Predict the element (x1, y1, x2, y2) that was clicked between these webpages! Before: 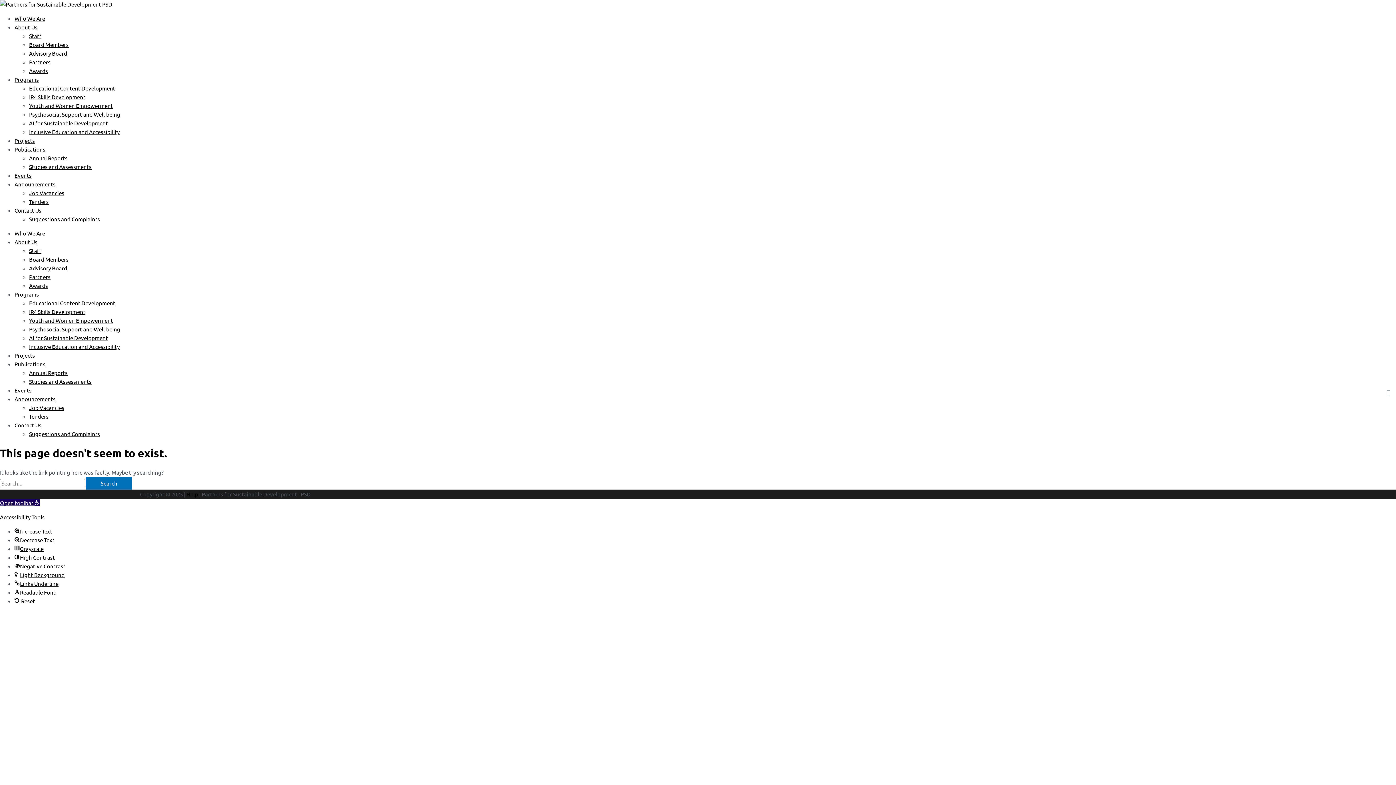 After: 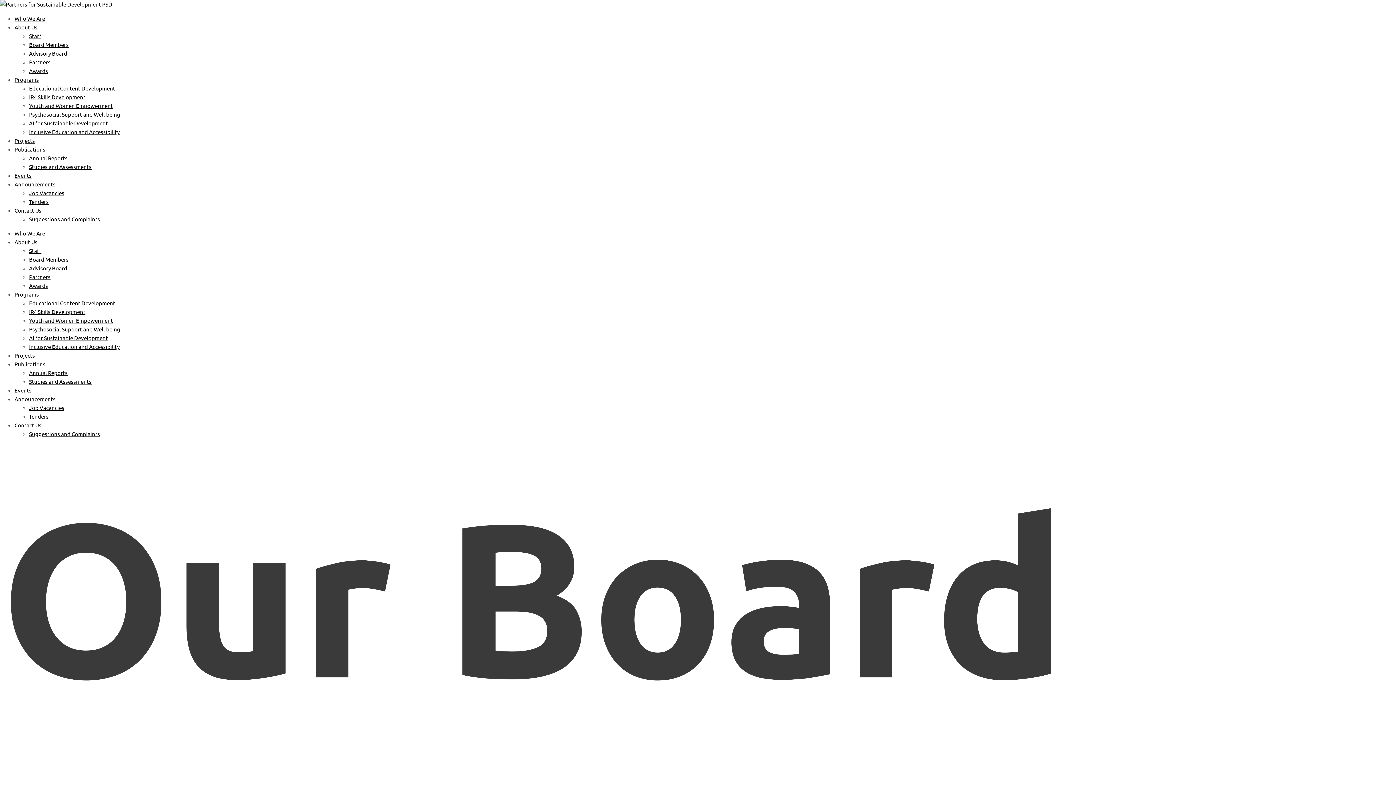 Action: label: Board Members bbox: (29, 256, 68, 262)